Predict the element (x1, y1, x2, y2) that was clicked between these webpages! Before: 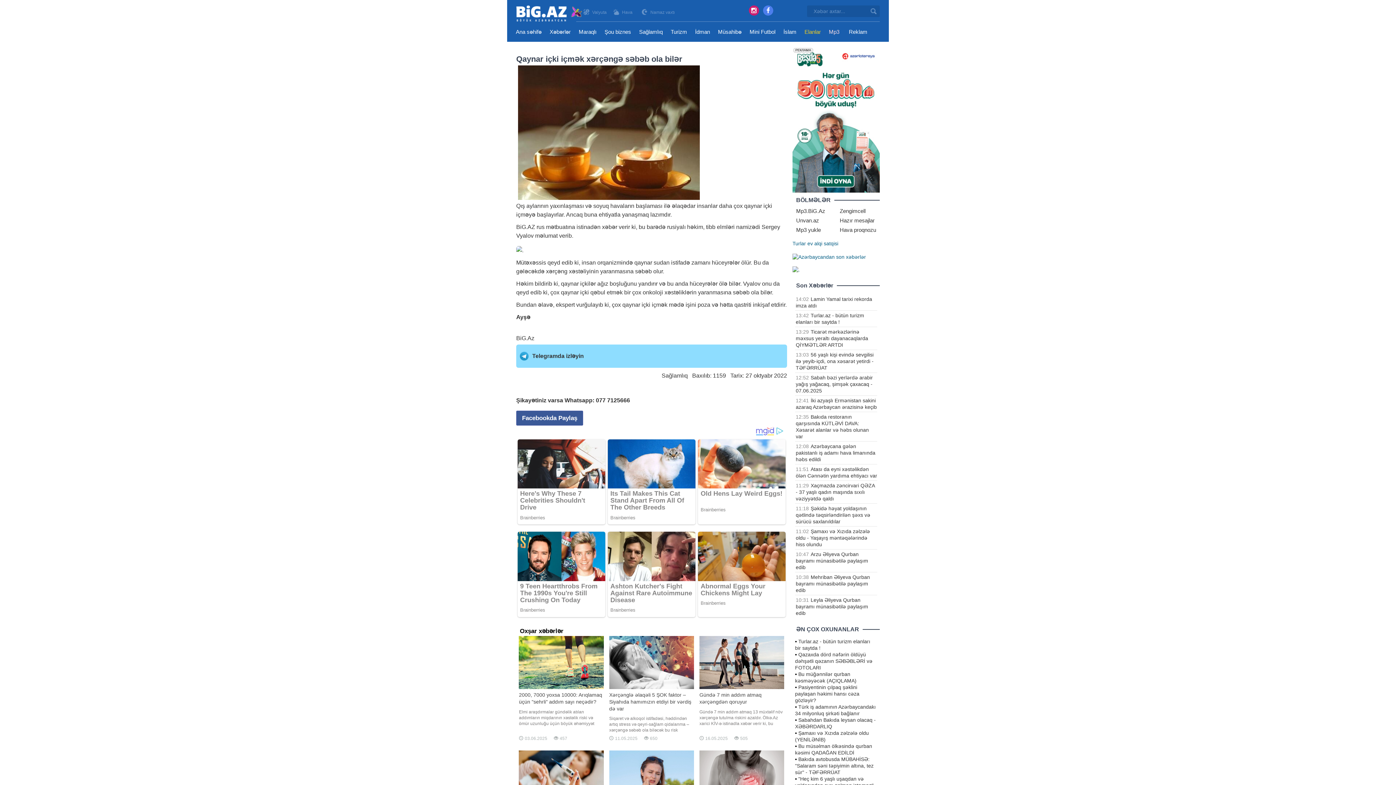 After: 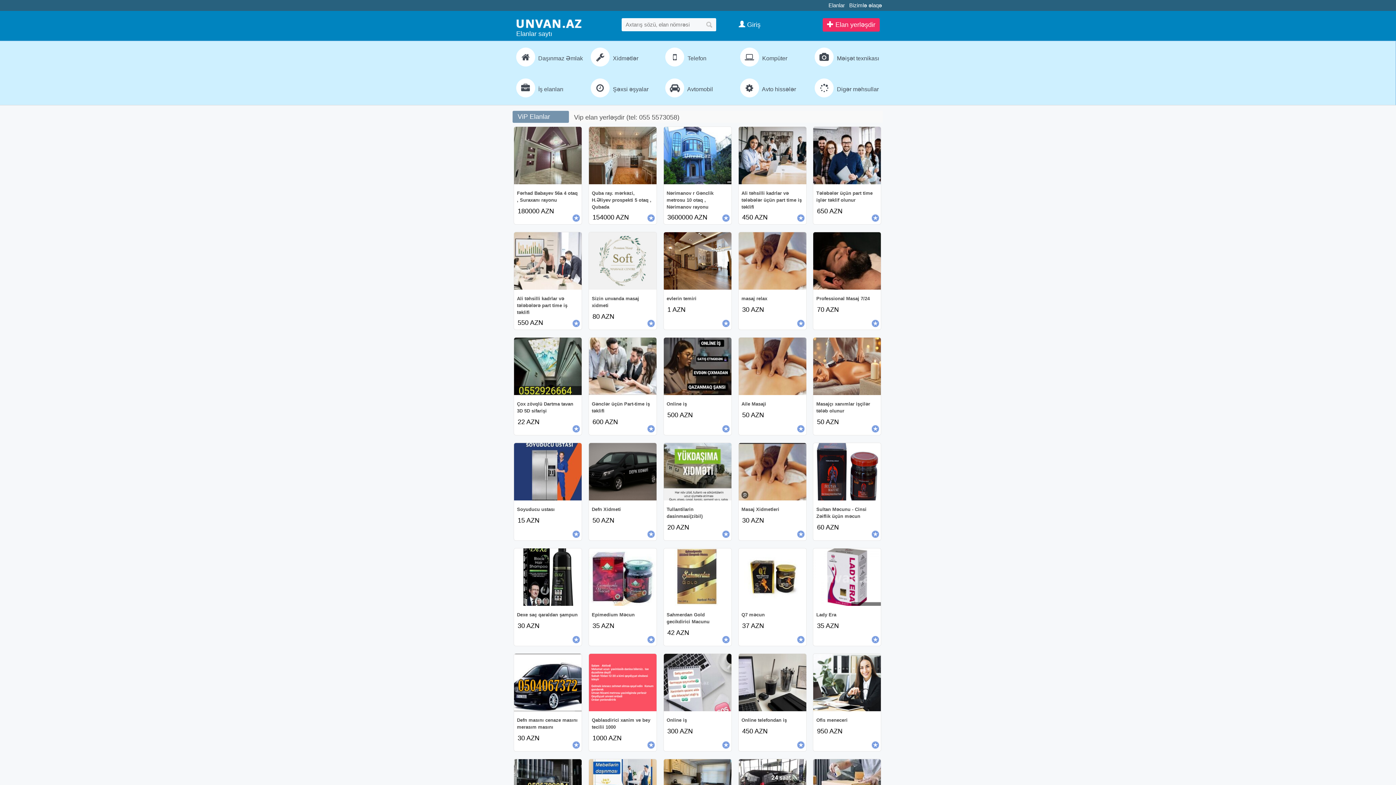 Action: bbox: (796, 217, 819, 223) label: Unvan.az